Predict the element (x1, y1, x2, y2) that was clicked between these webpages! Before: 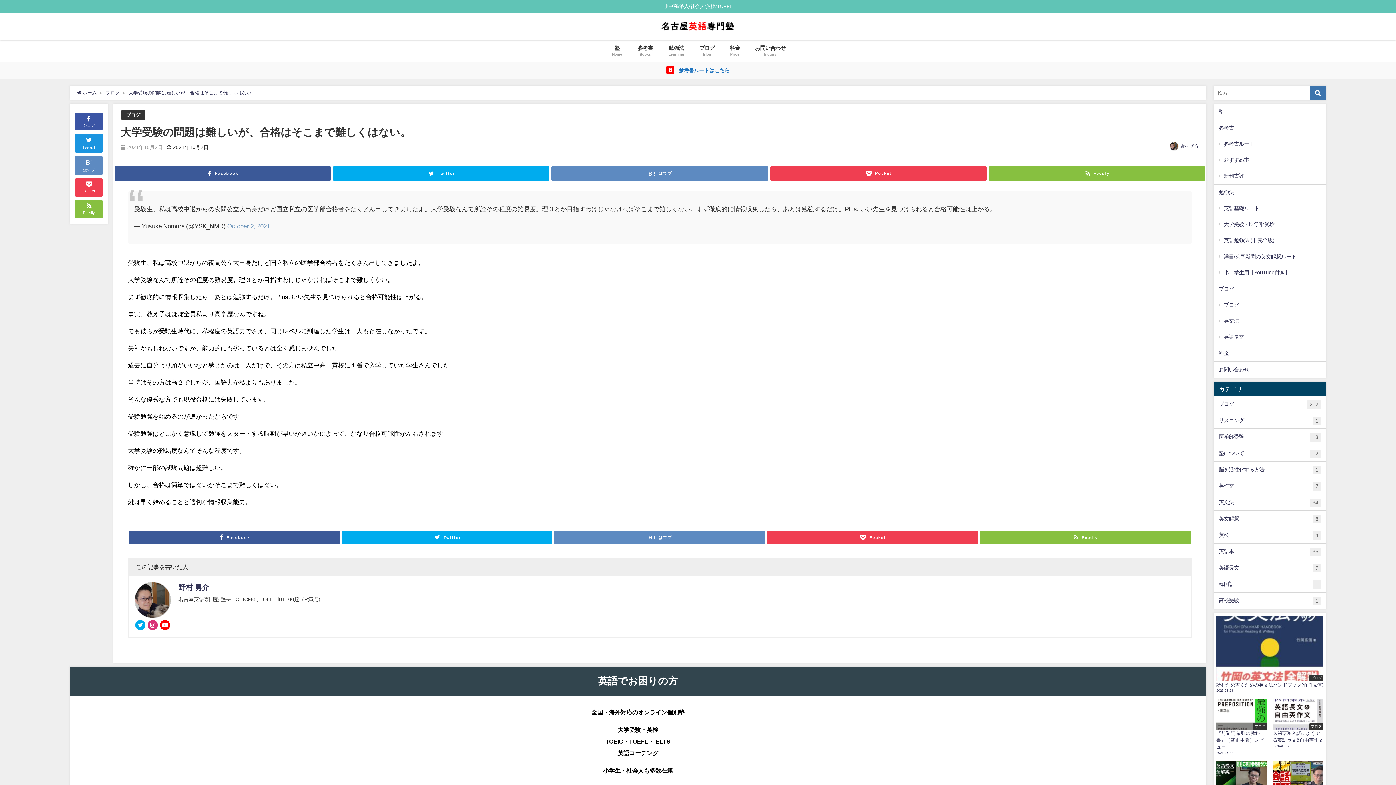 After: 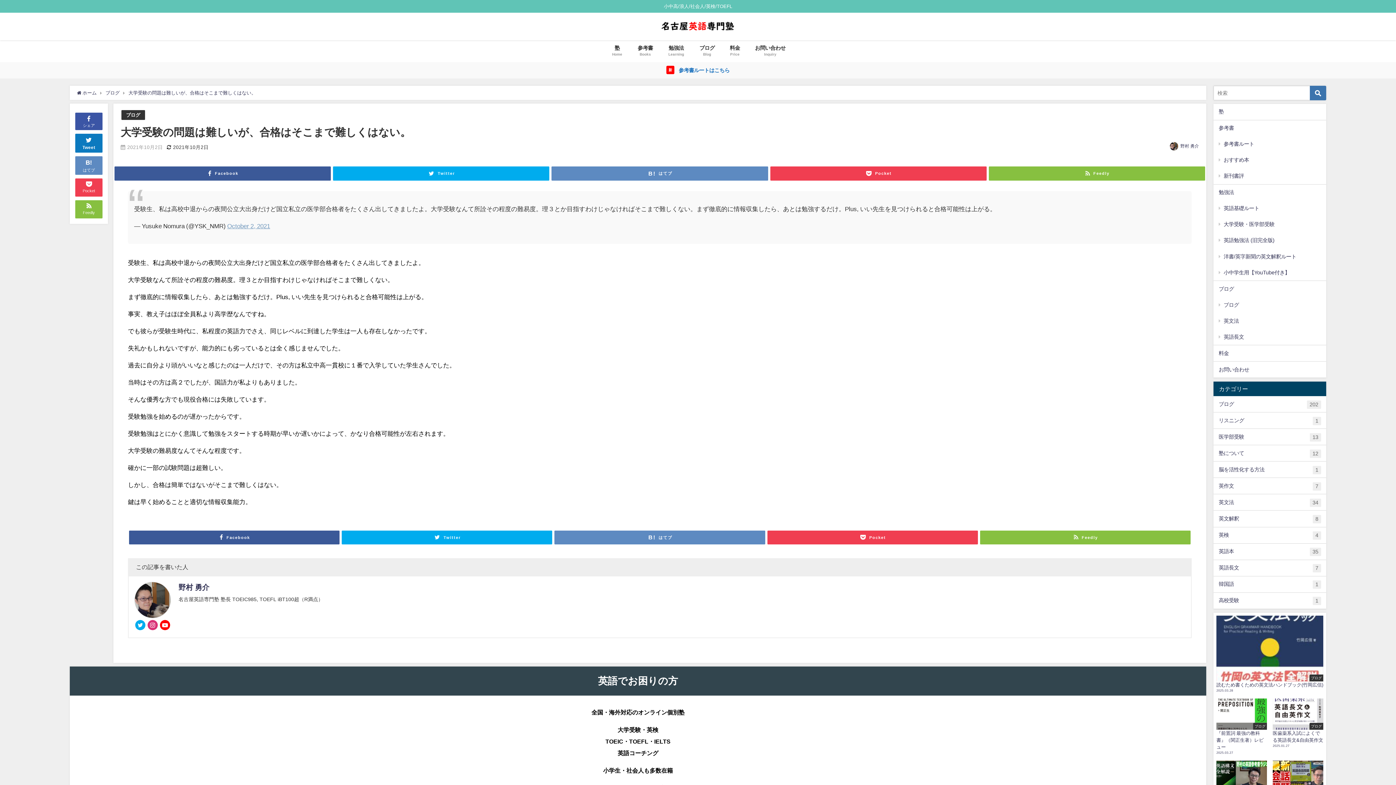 Action: label: 
Tweet bbox: (75, 133, 102, 152)